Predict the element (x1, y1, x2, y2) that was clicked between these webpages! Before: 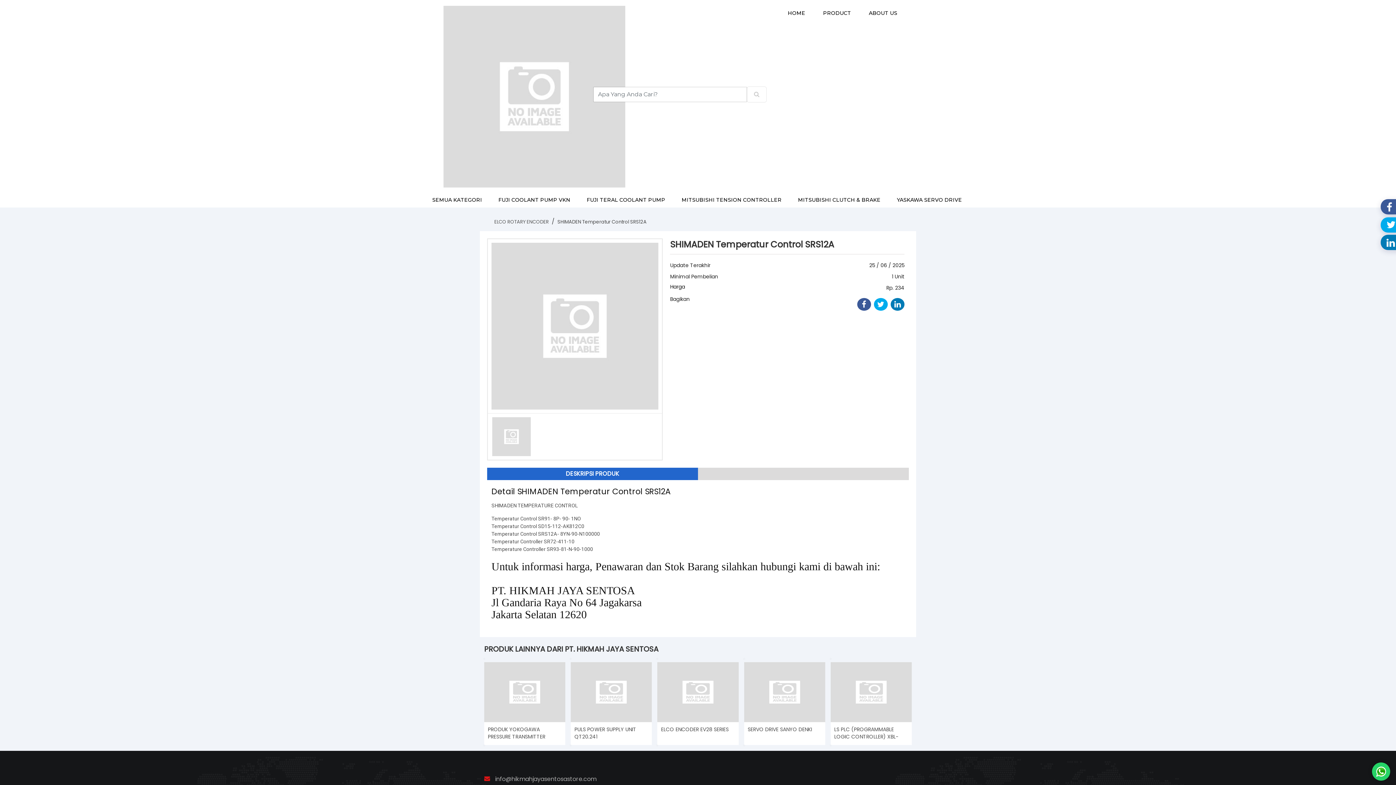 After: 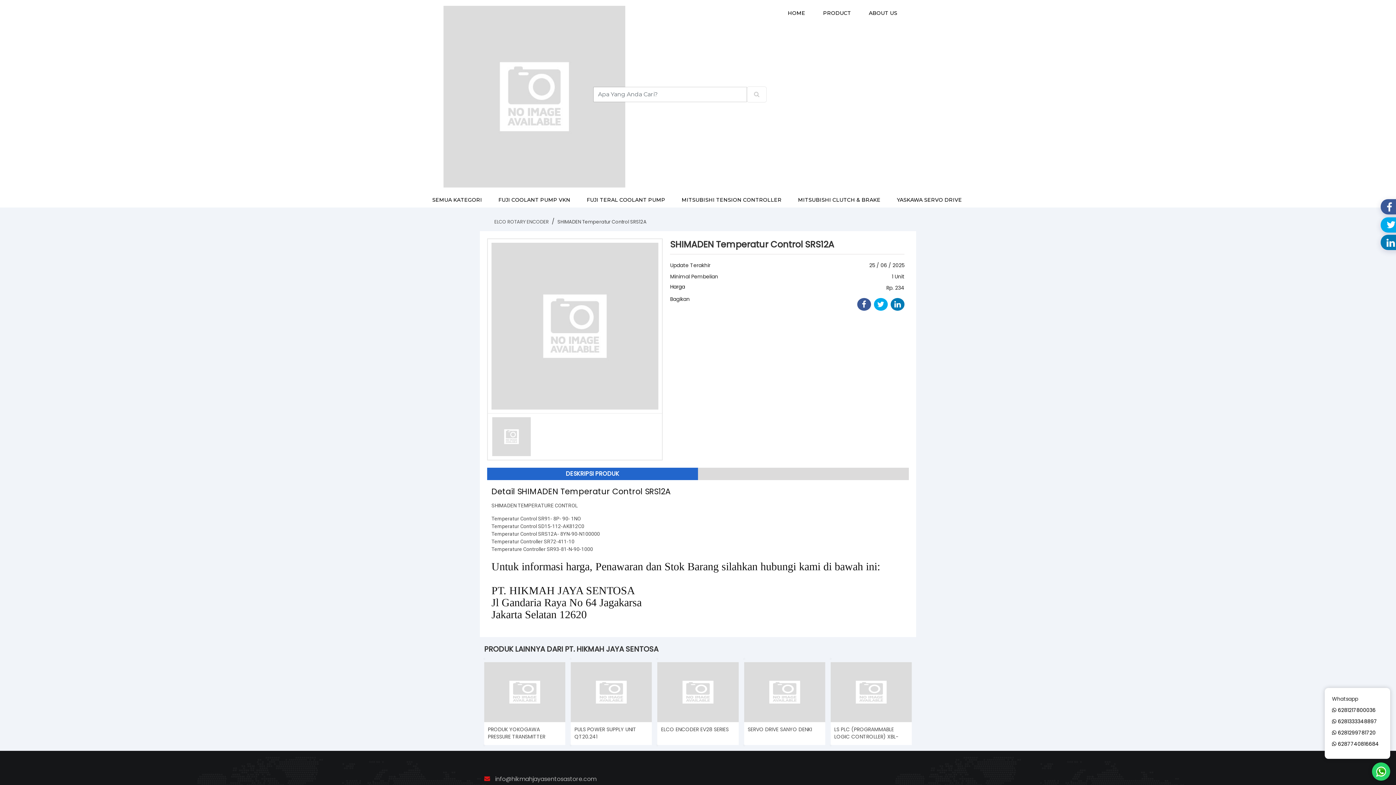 Action: bbox: (1372, 762, 1390, 781)